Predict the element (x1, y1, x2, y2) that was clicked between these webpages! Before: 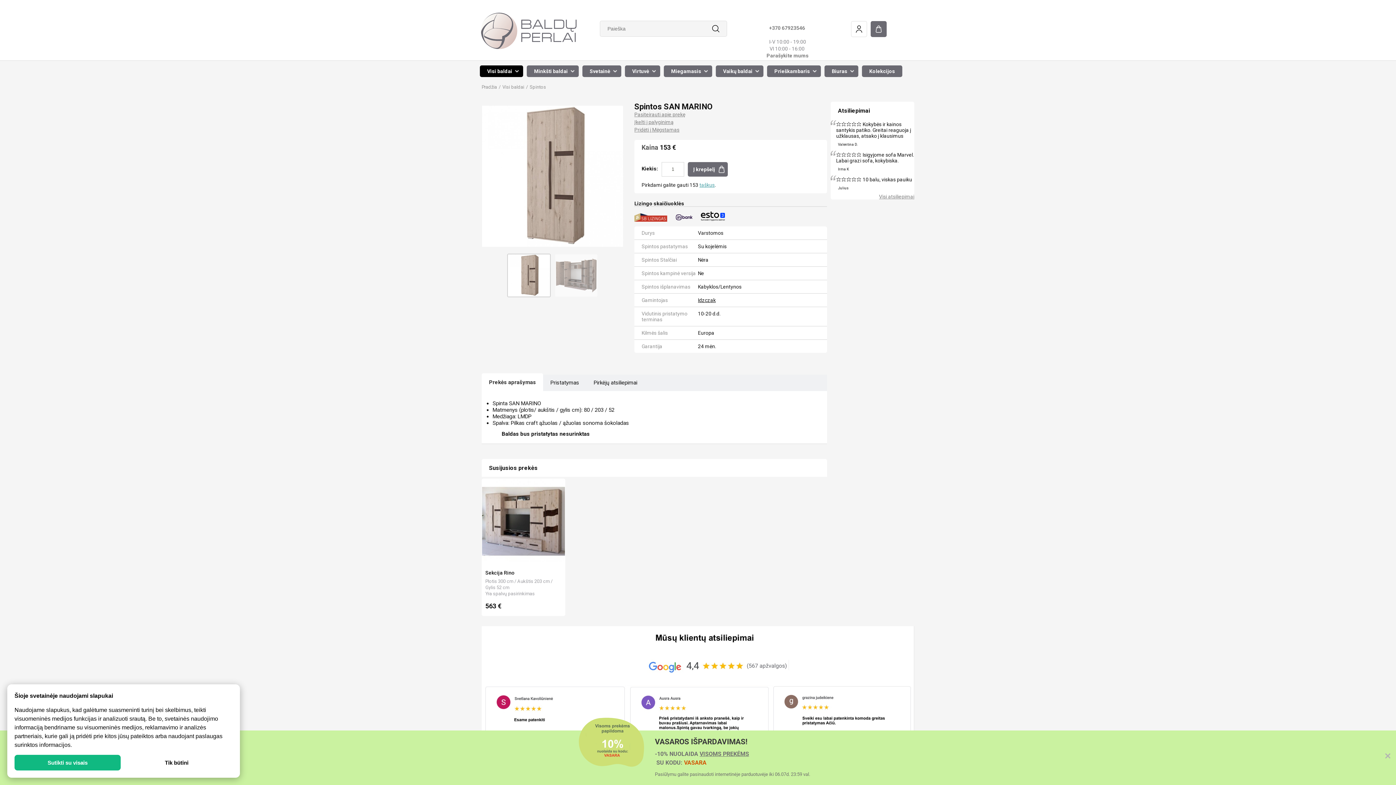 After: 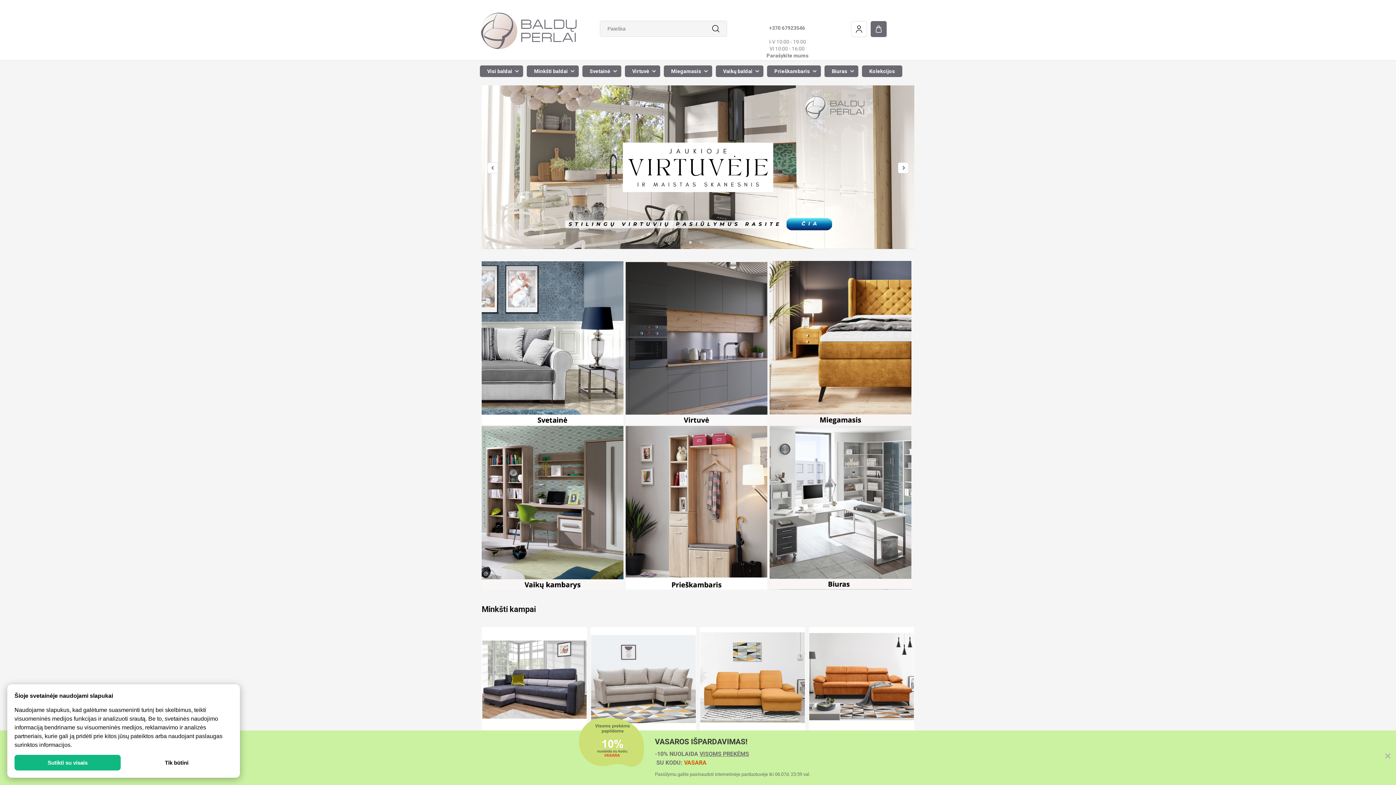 Action: bbox: (481, 84, 497, 89) label: Pradžia